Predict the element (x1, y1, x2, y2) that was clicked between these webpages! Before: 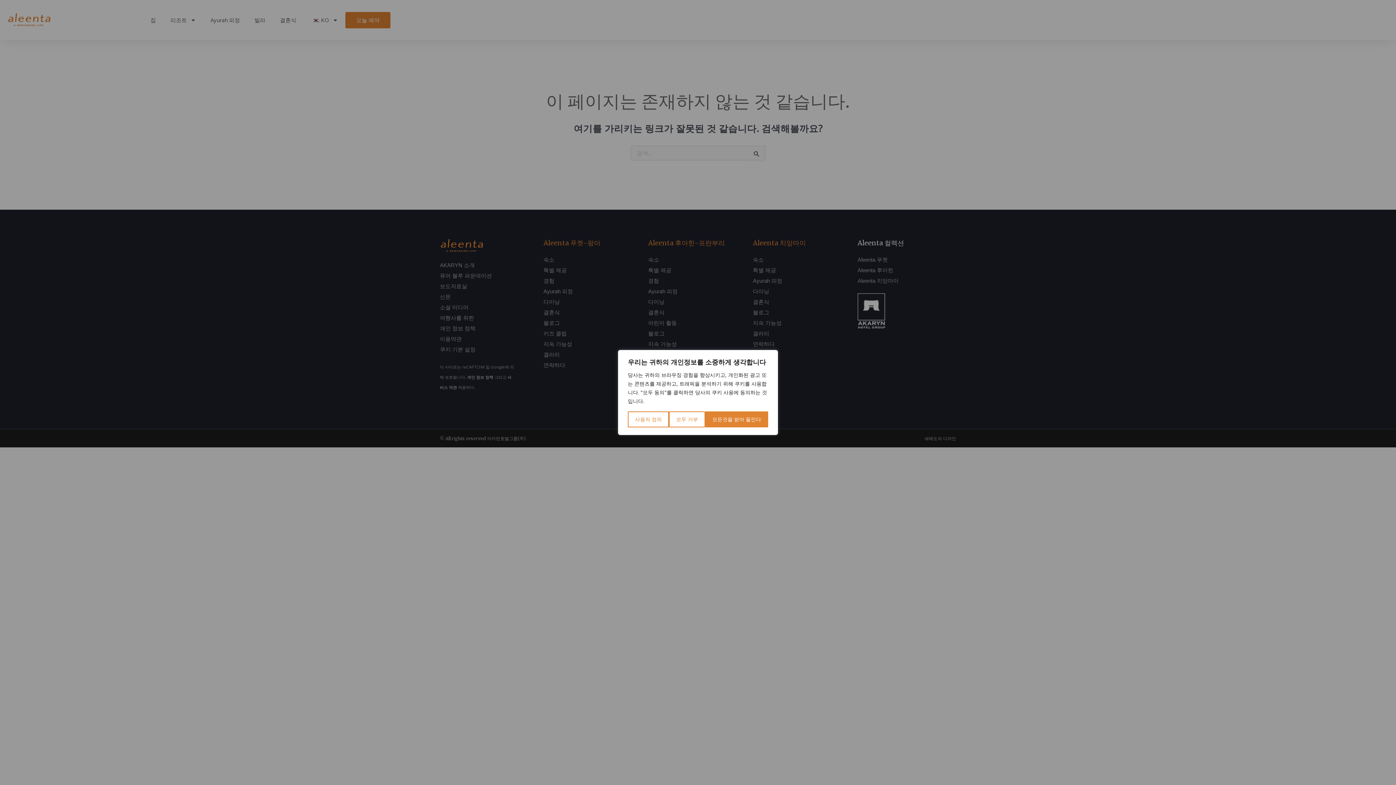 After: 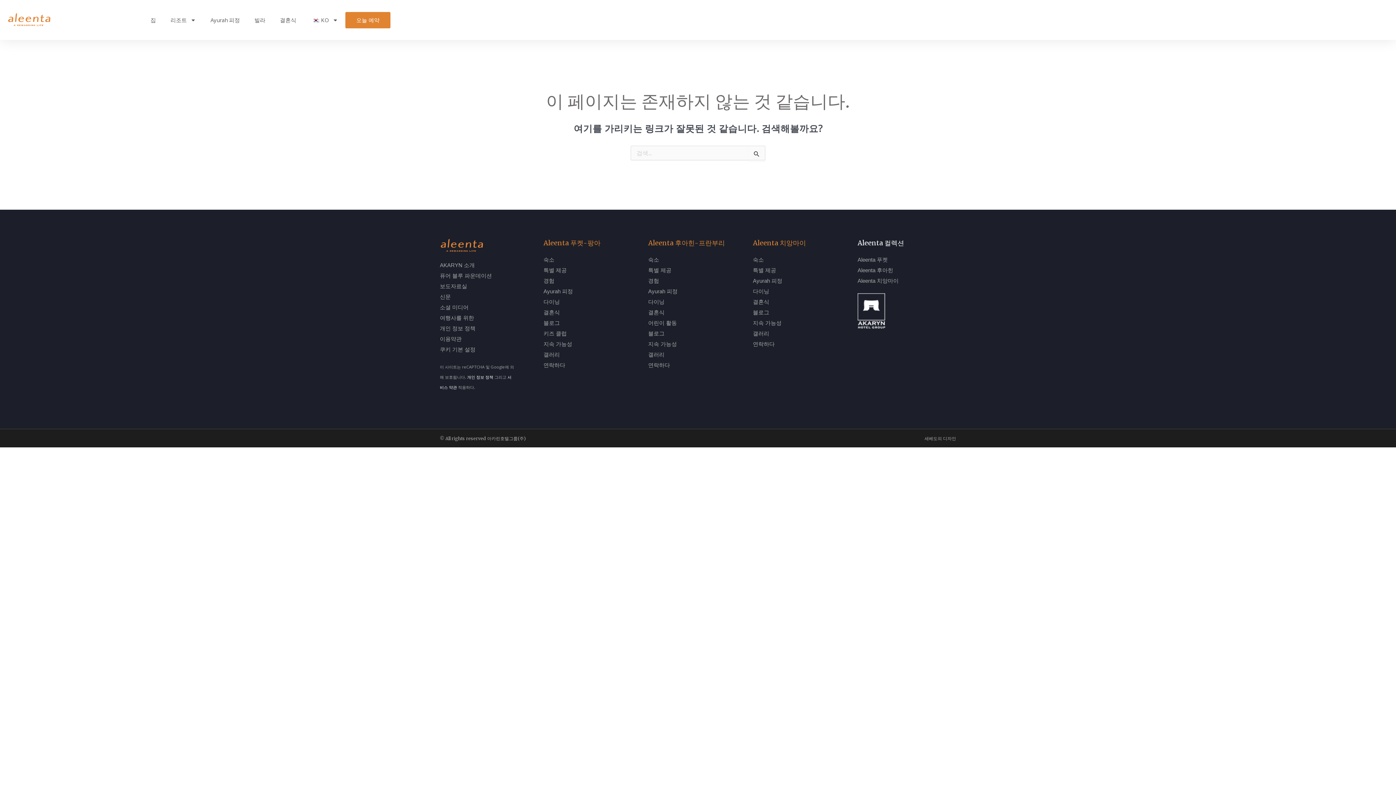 Action: label: 모두 거부 bbox: (669, 411, 705, 427)